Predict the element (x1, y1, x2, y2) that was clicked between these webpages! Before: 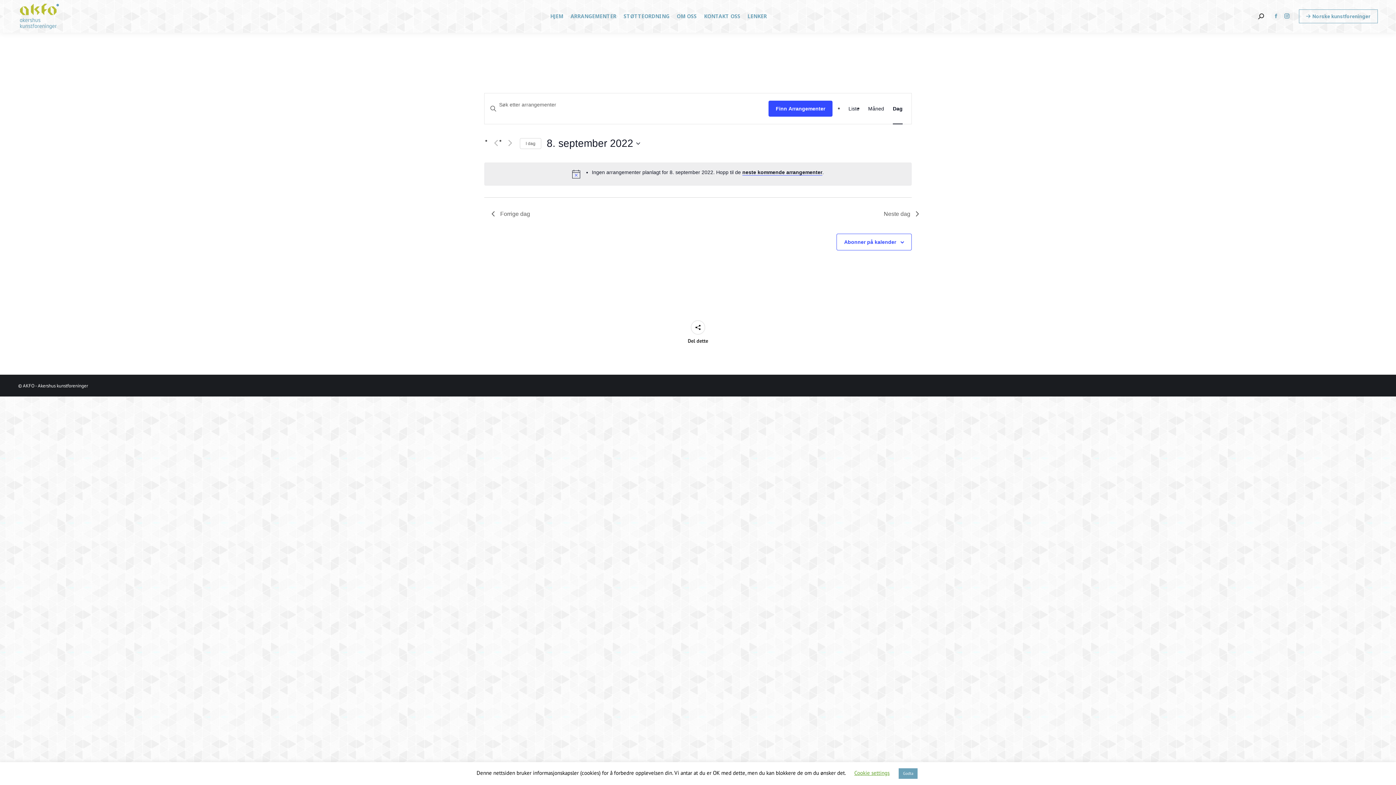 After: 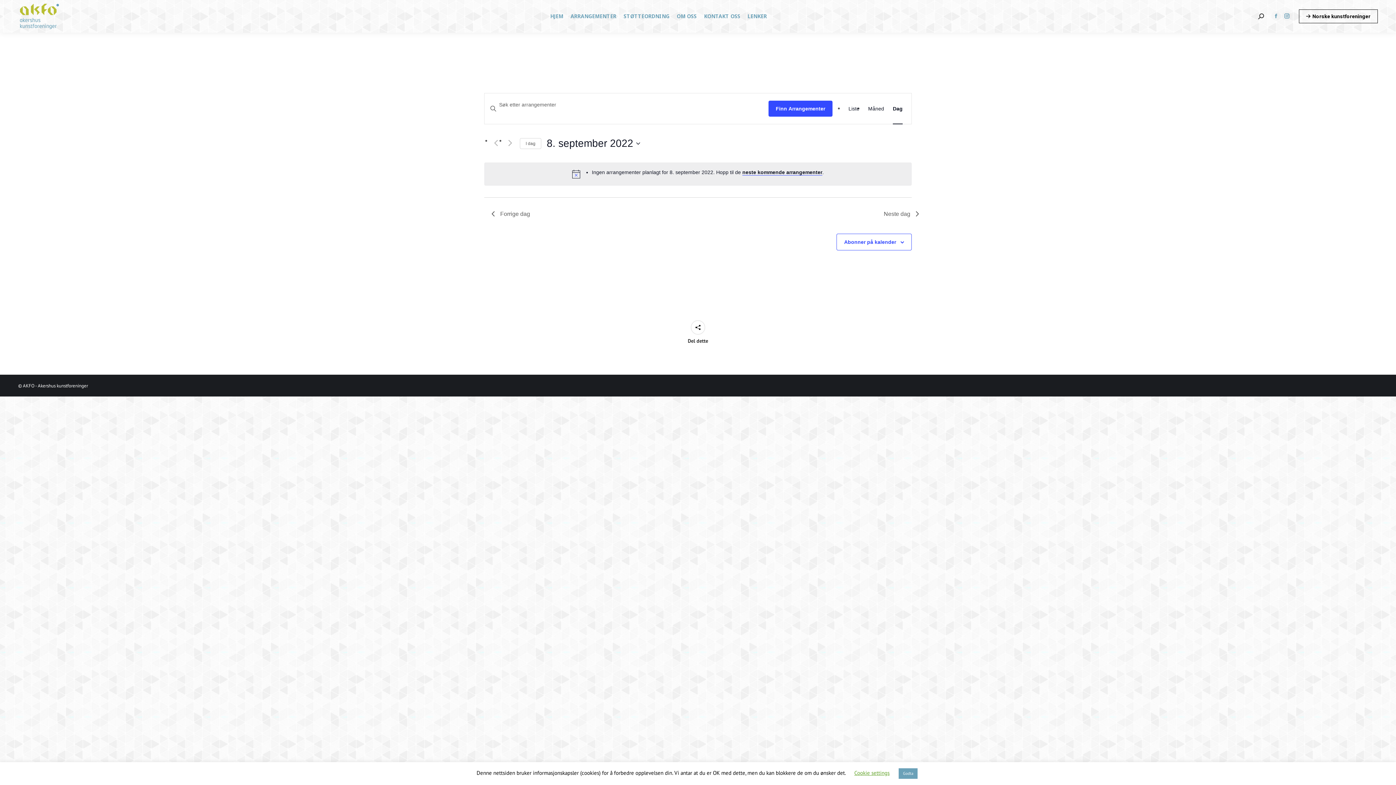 Action: label: Norske kunstforeninger bbox: (1299, 9, 1378, 23)